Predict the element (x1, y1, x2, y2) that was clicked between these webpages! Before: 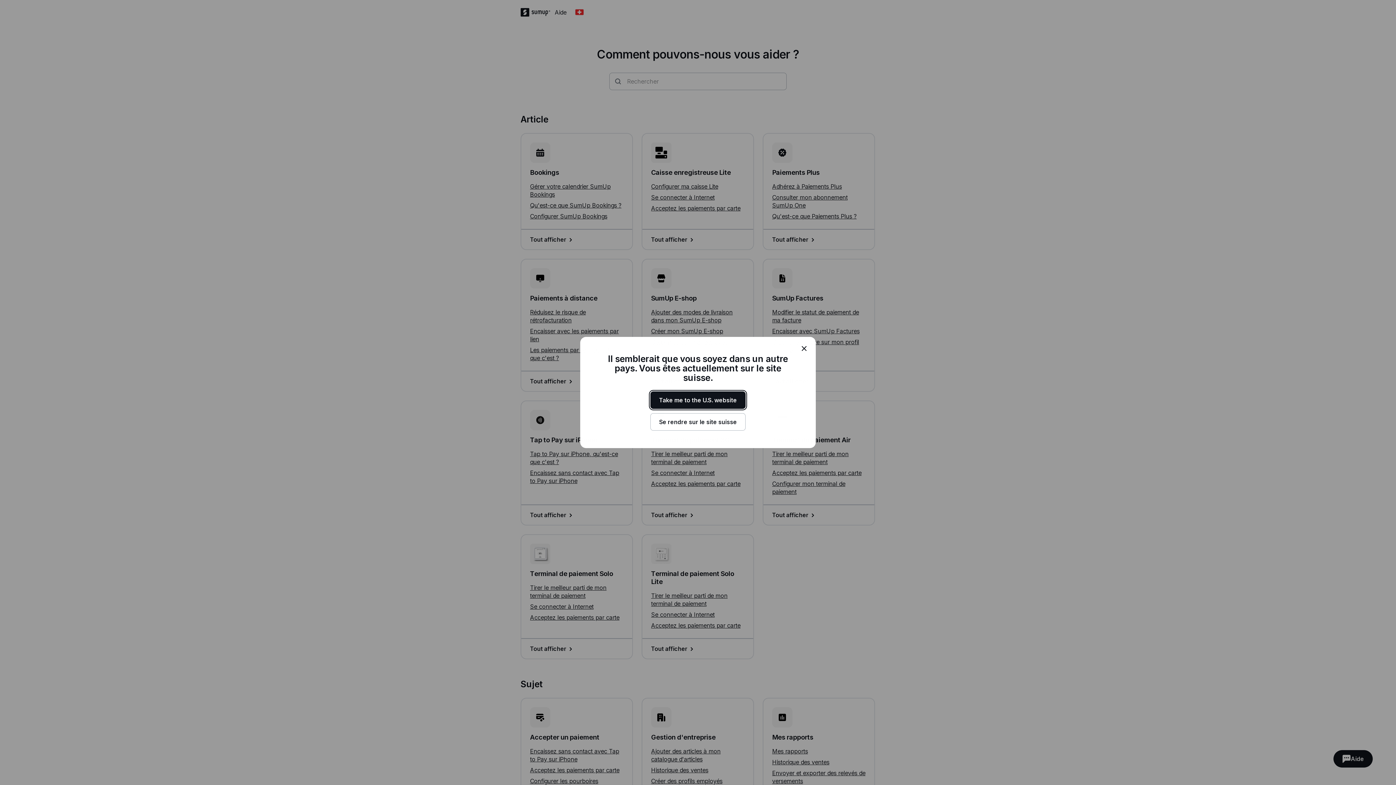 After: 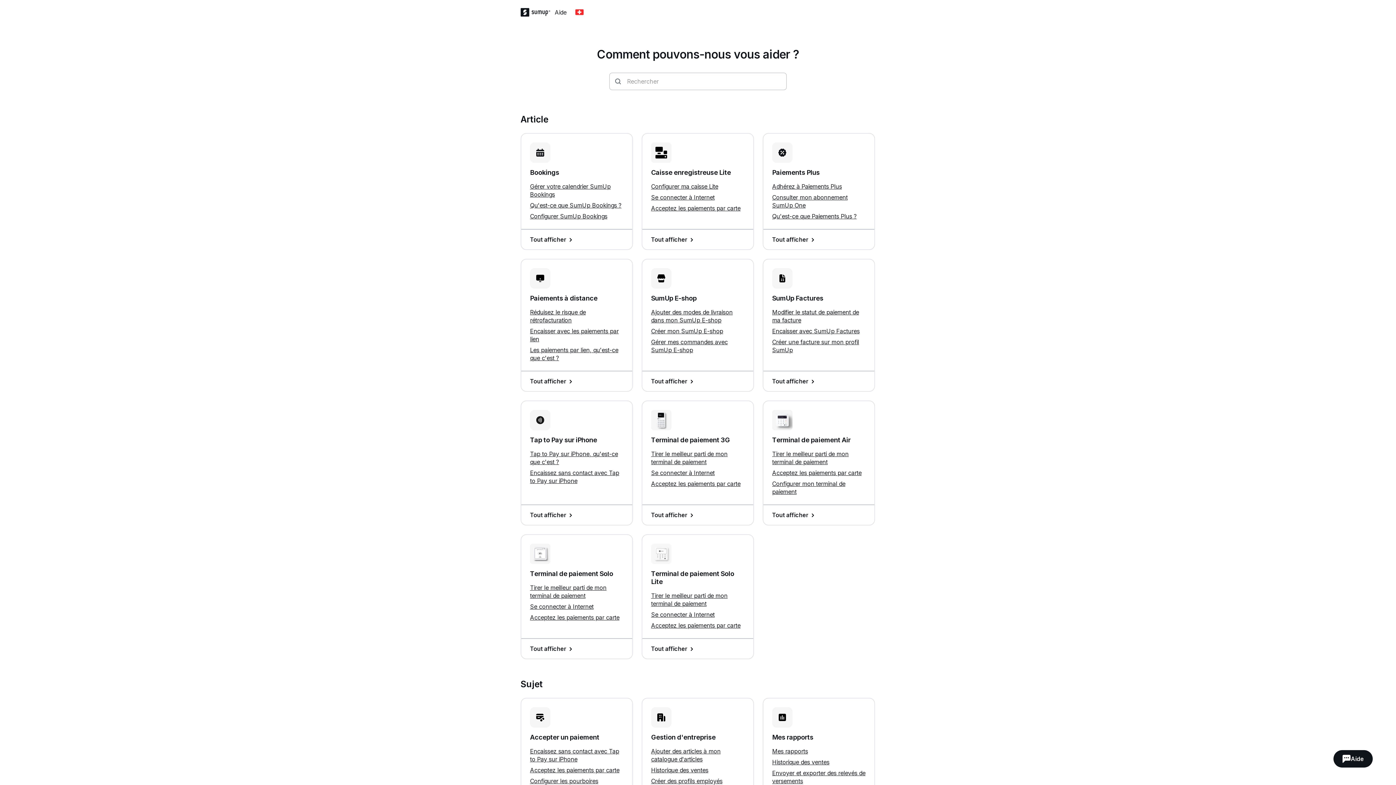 Action: bbox: (795, 340, 813, 357) label: close